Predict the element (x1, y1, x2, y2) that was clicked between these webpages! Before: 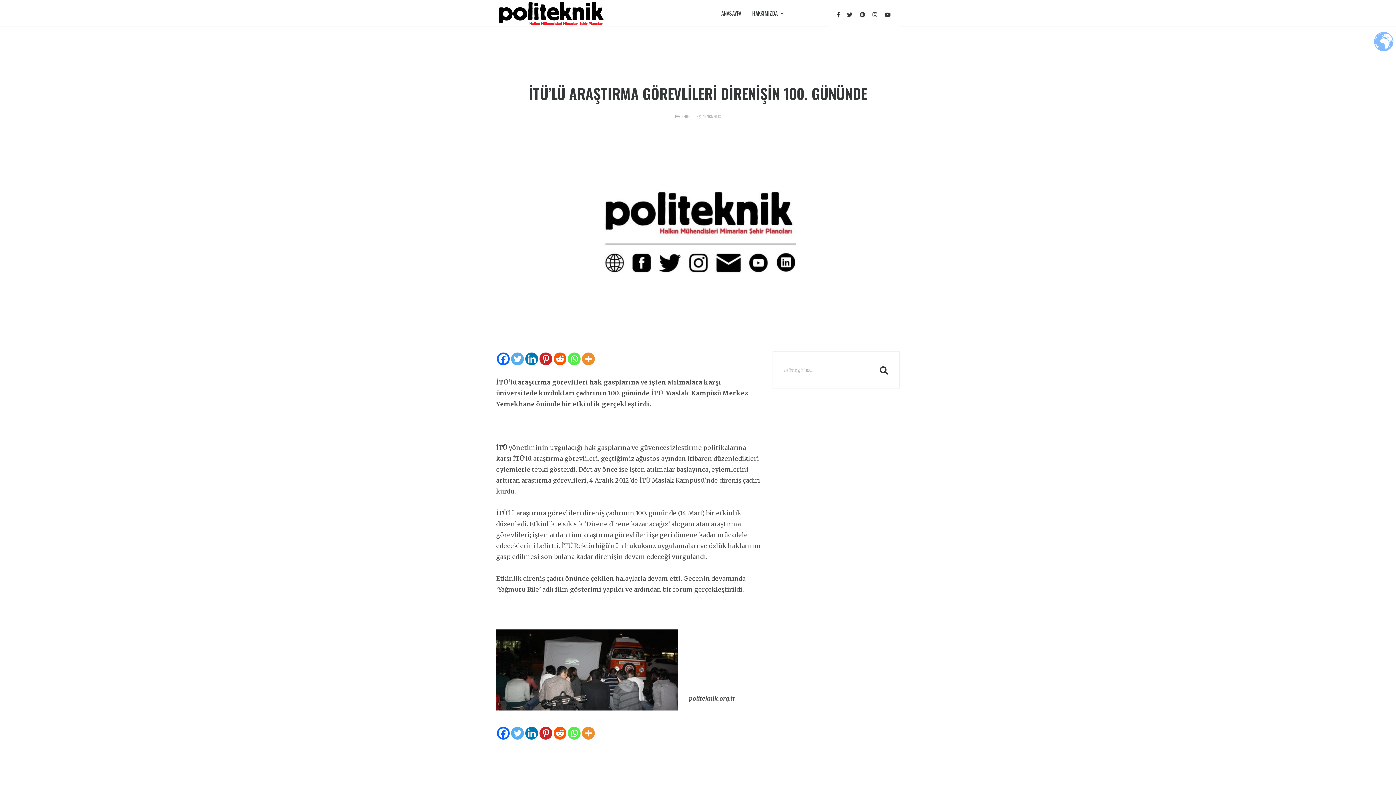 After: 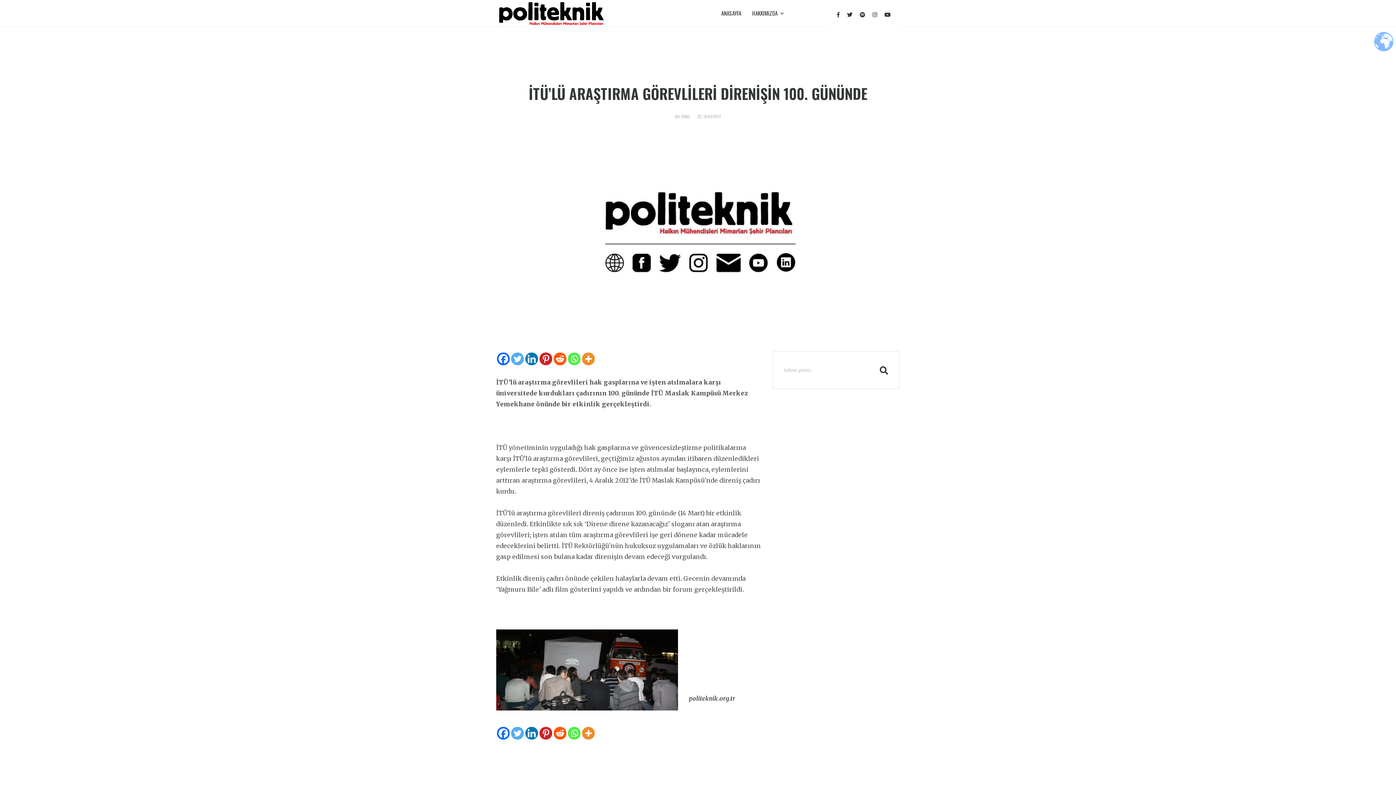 Action: label: Twitter bbox: (511, 352, 524, 365)